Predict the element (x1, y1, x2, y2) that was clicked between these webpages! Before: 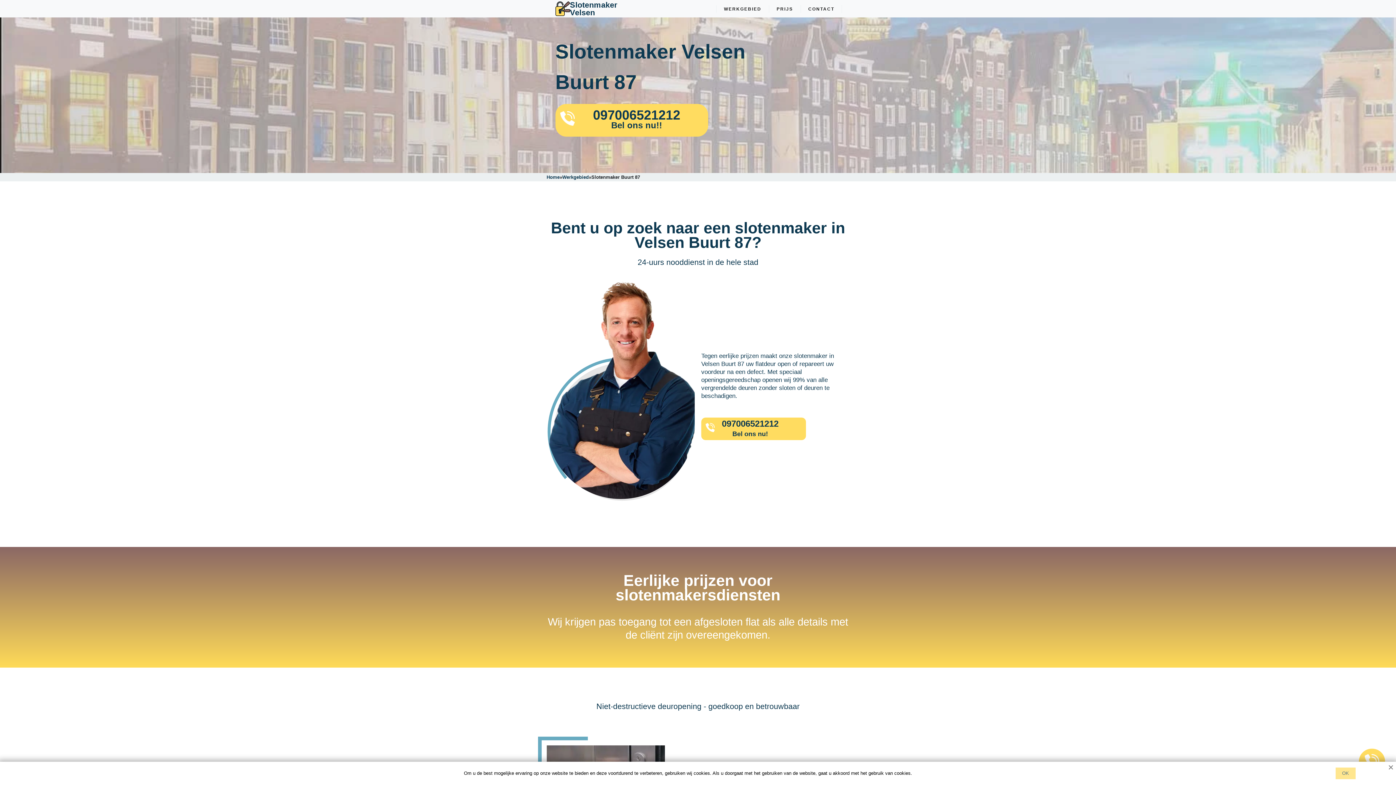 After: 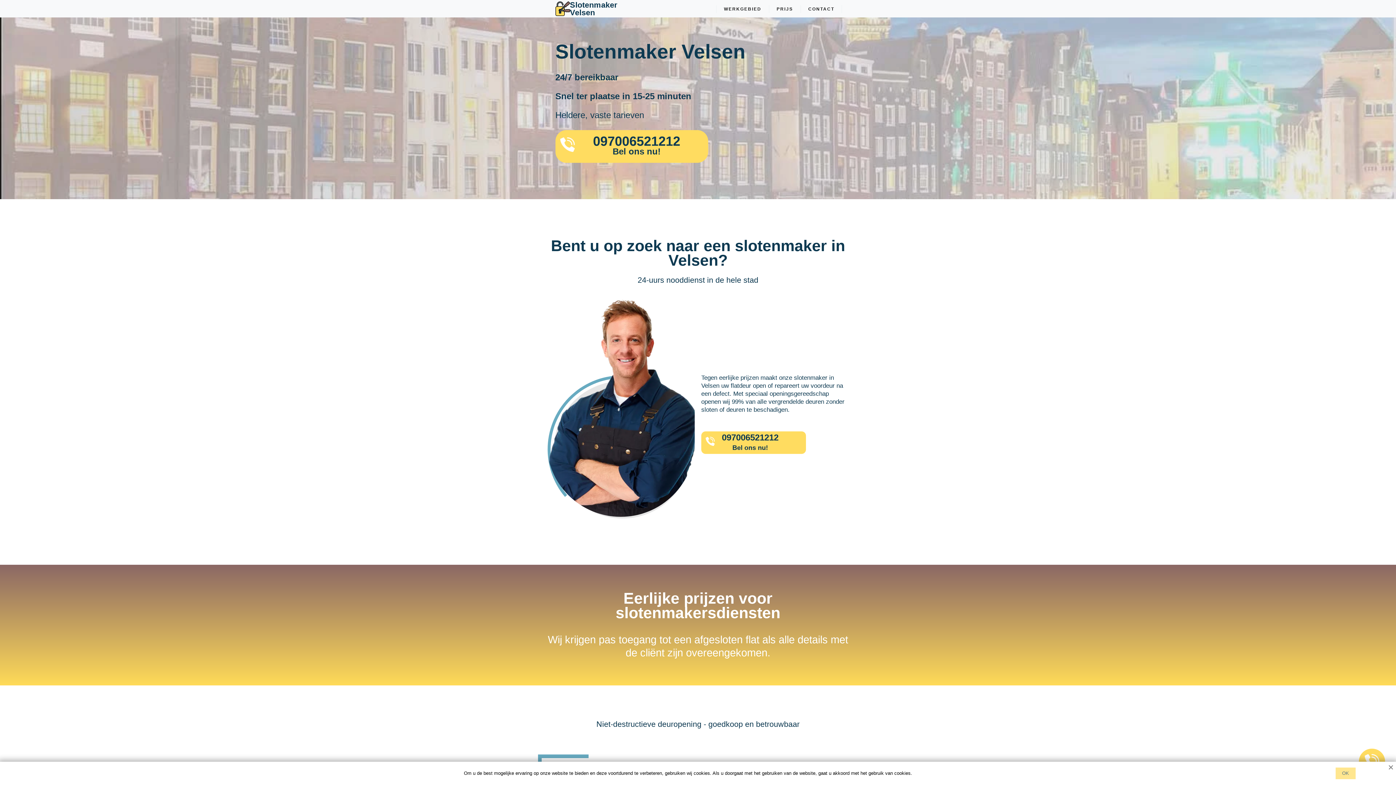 Action: label: Home bbox: (546, 173, 559, 181)